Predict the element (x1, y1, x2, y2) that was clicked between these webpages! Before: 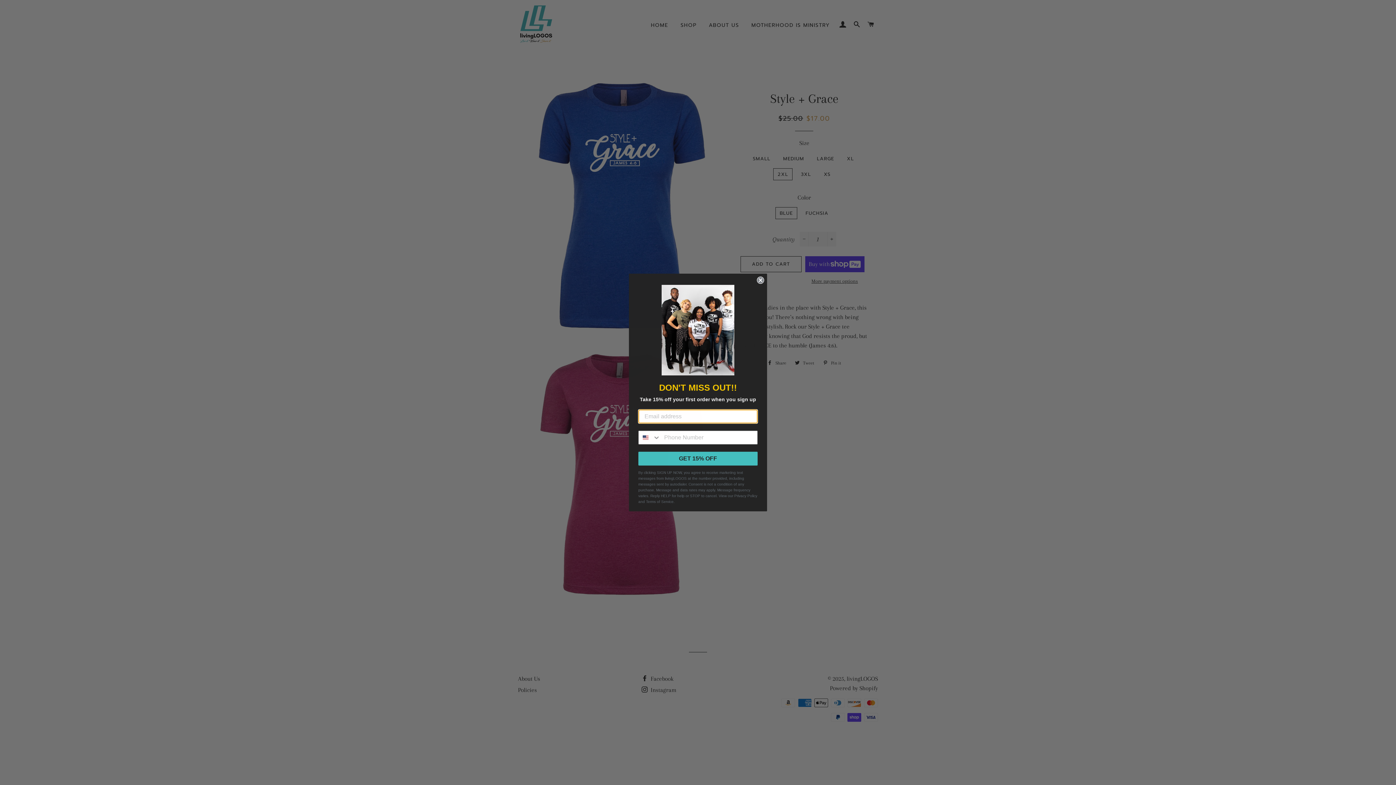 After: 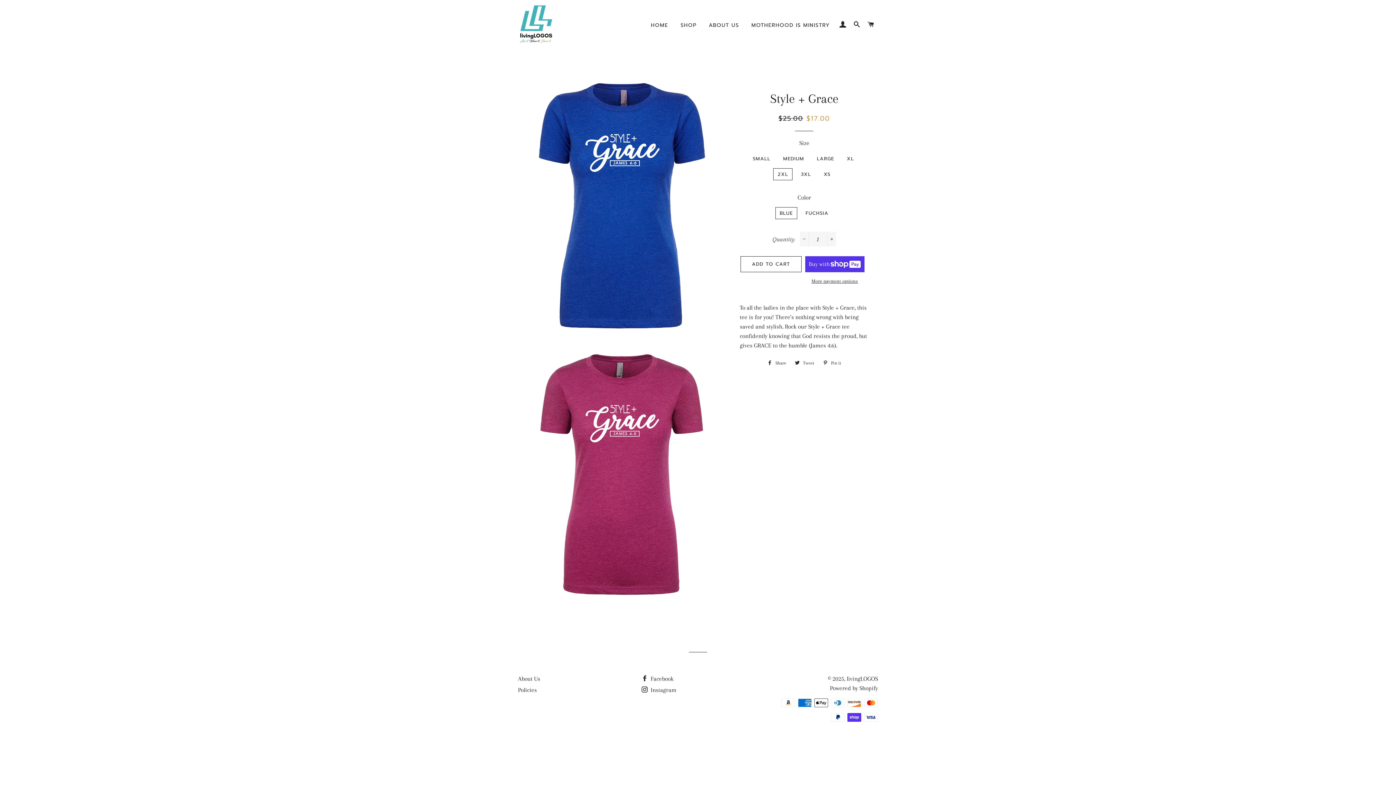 Action: bbox: (757, 300, 764, 307) label: Close dialog